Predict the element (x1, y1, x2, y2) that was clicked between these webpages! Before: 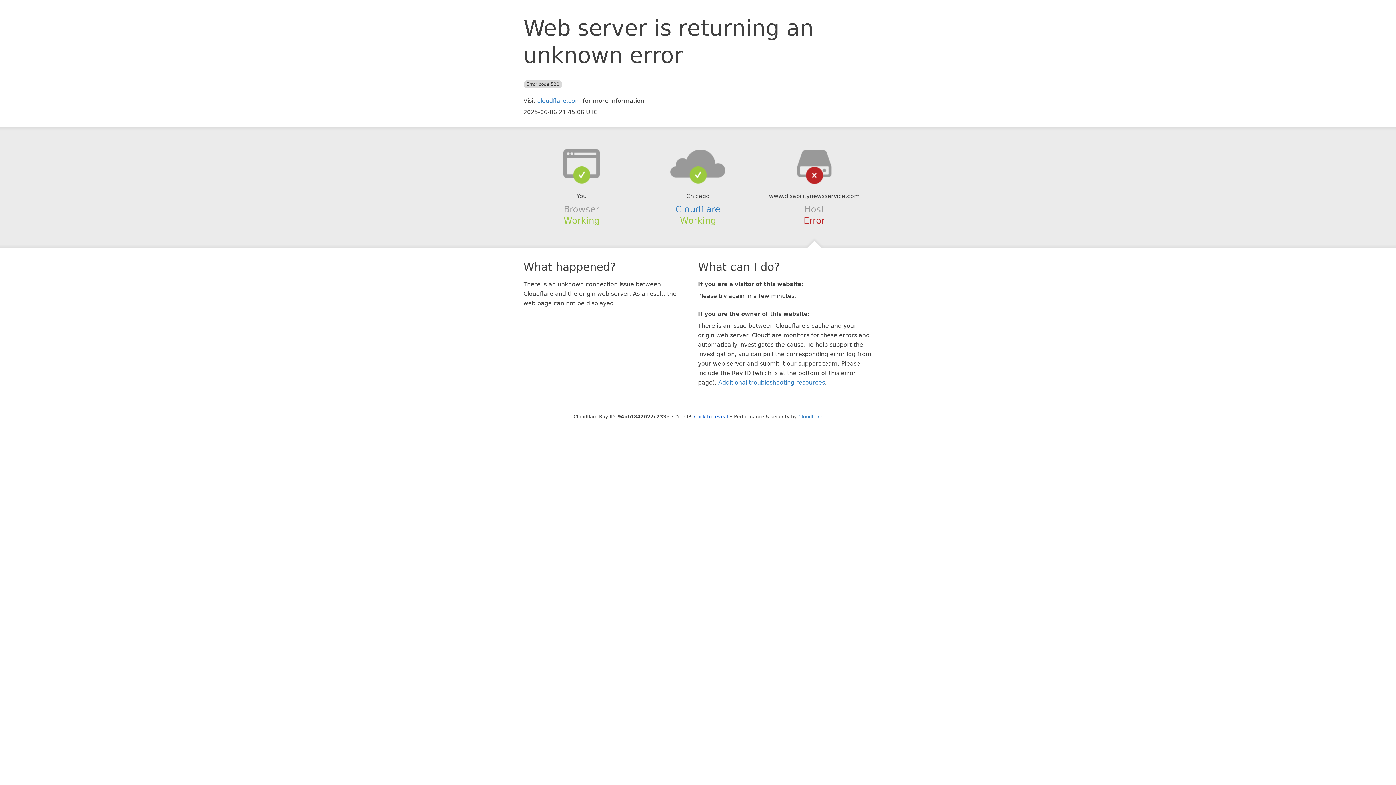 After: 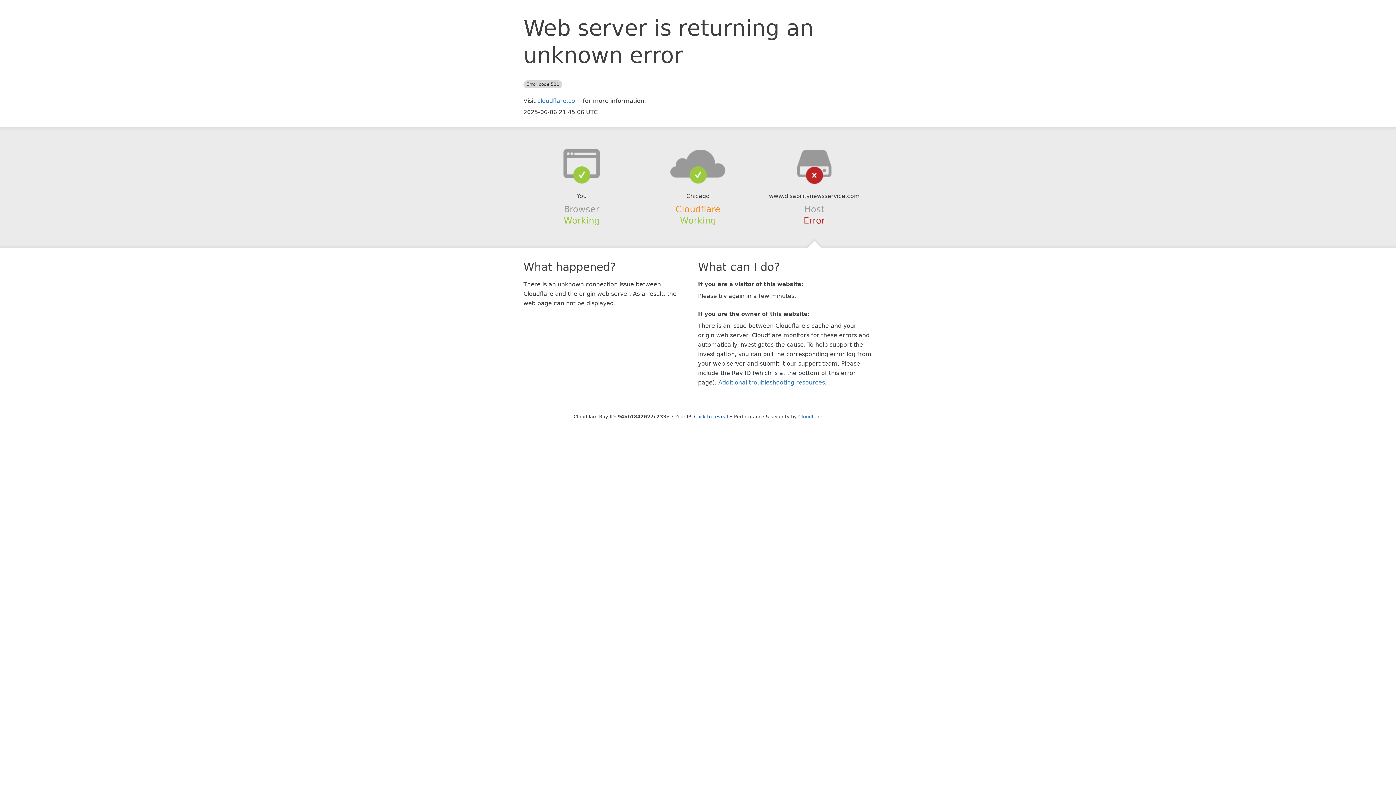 Action: label: Cloudflare bbox: (675, 204, 720, 214)